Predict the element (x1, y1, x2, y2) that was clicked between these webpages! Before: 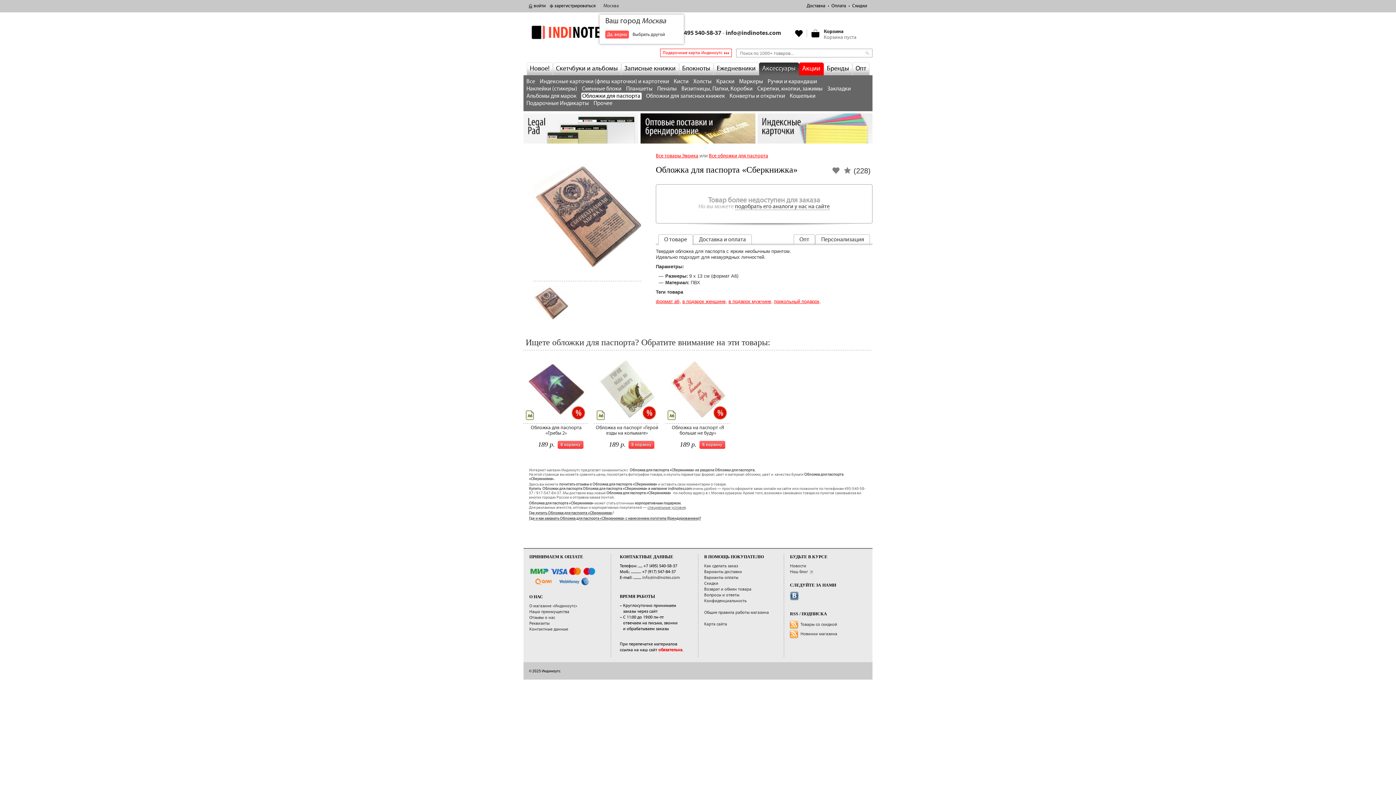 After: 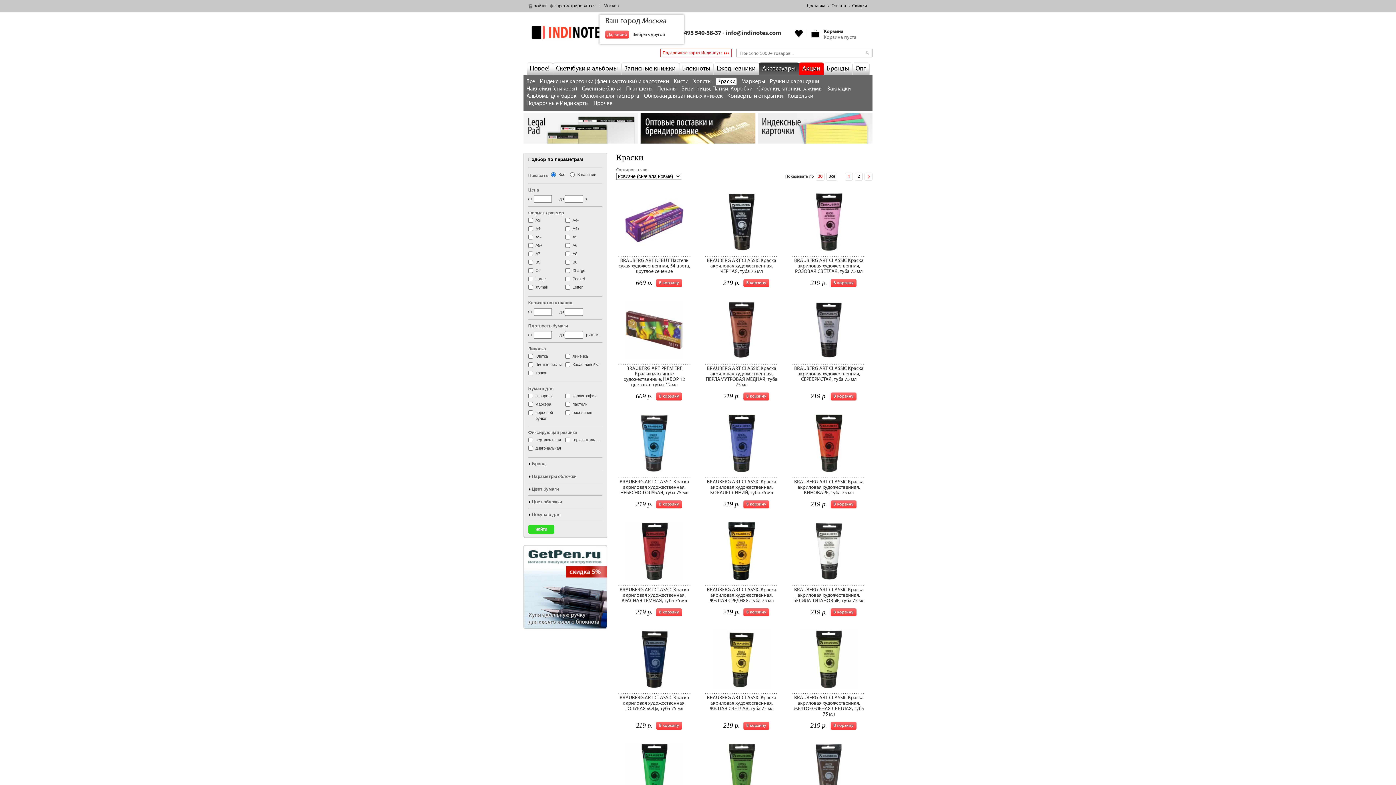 Action: bbox: (716, 78, 734, 84) label: Краски